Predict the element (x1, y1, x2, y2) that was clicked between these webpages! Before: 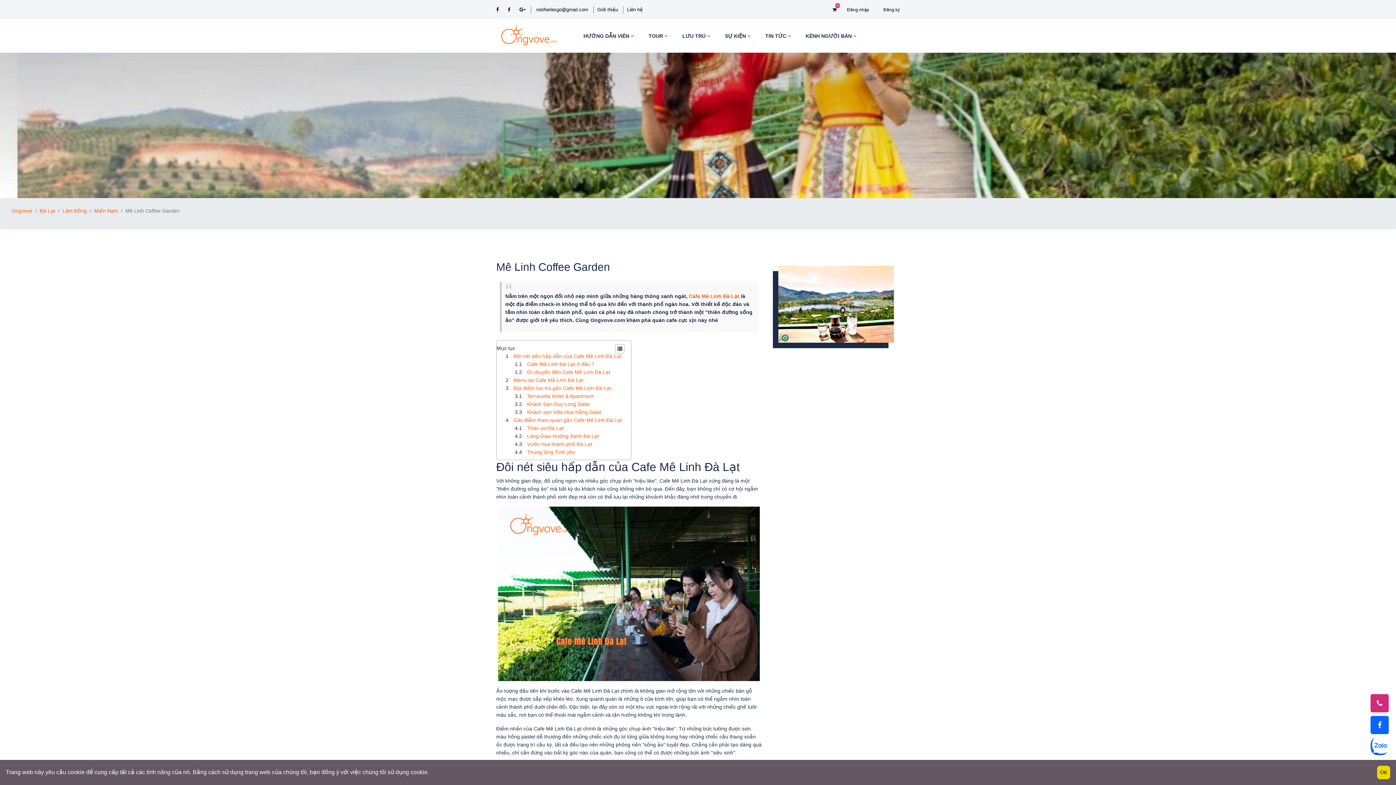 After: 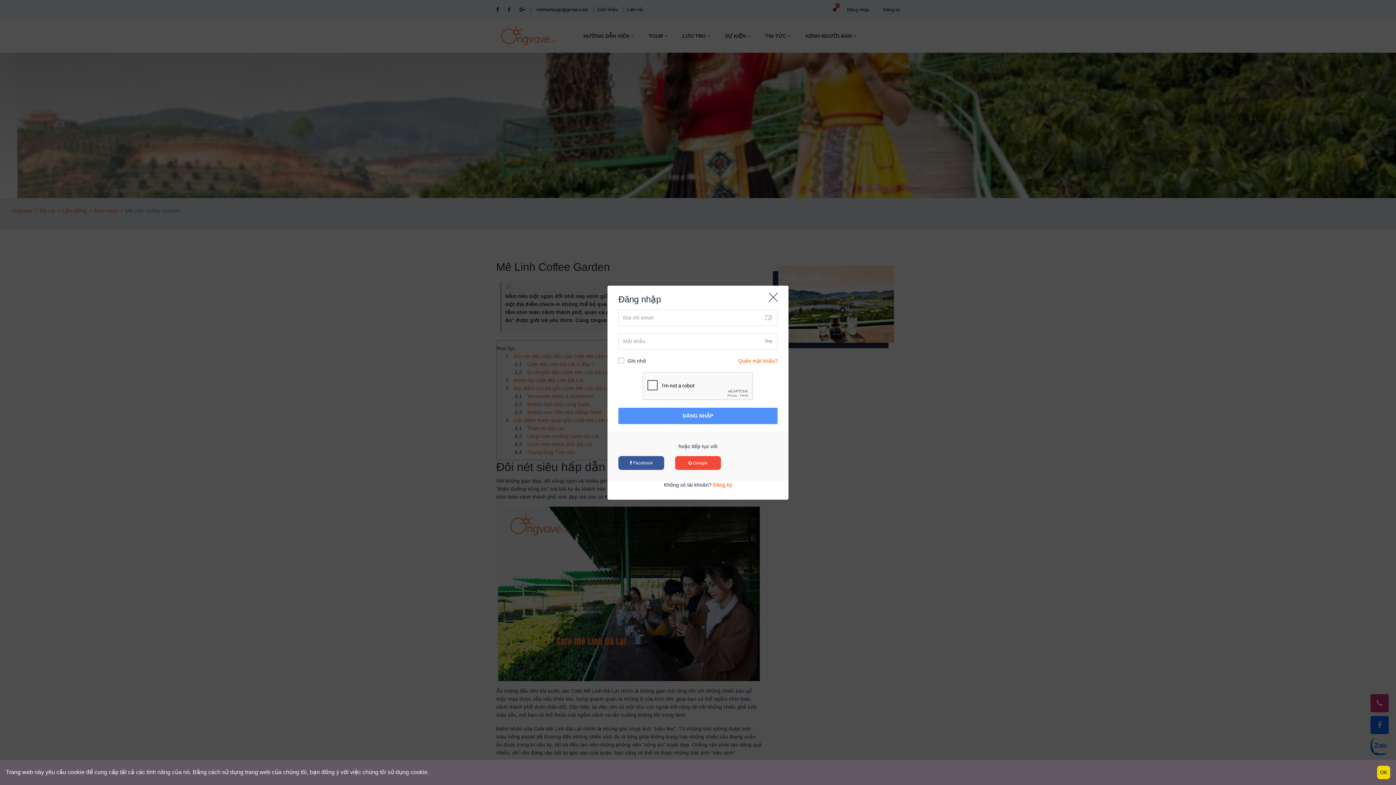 Action: bbox: (847, 7, 869, 12) label: Đăng nhập